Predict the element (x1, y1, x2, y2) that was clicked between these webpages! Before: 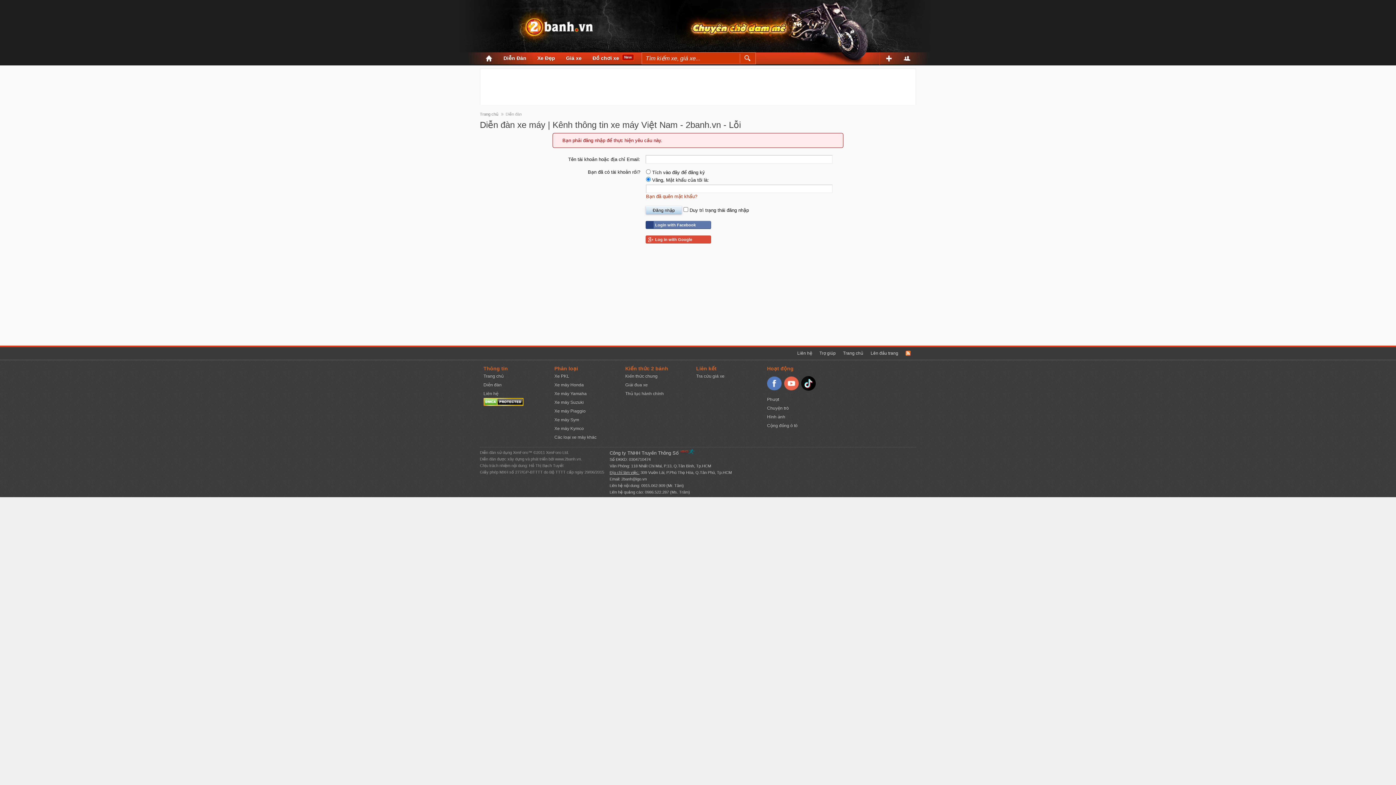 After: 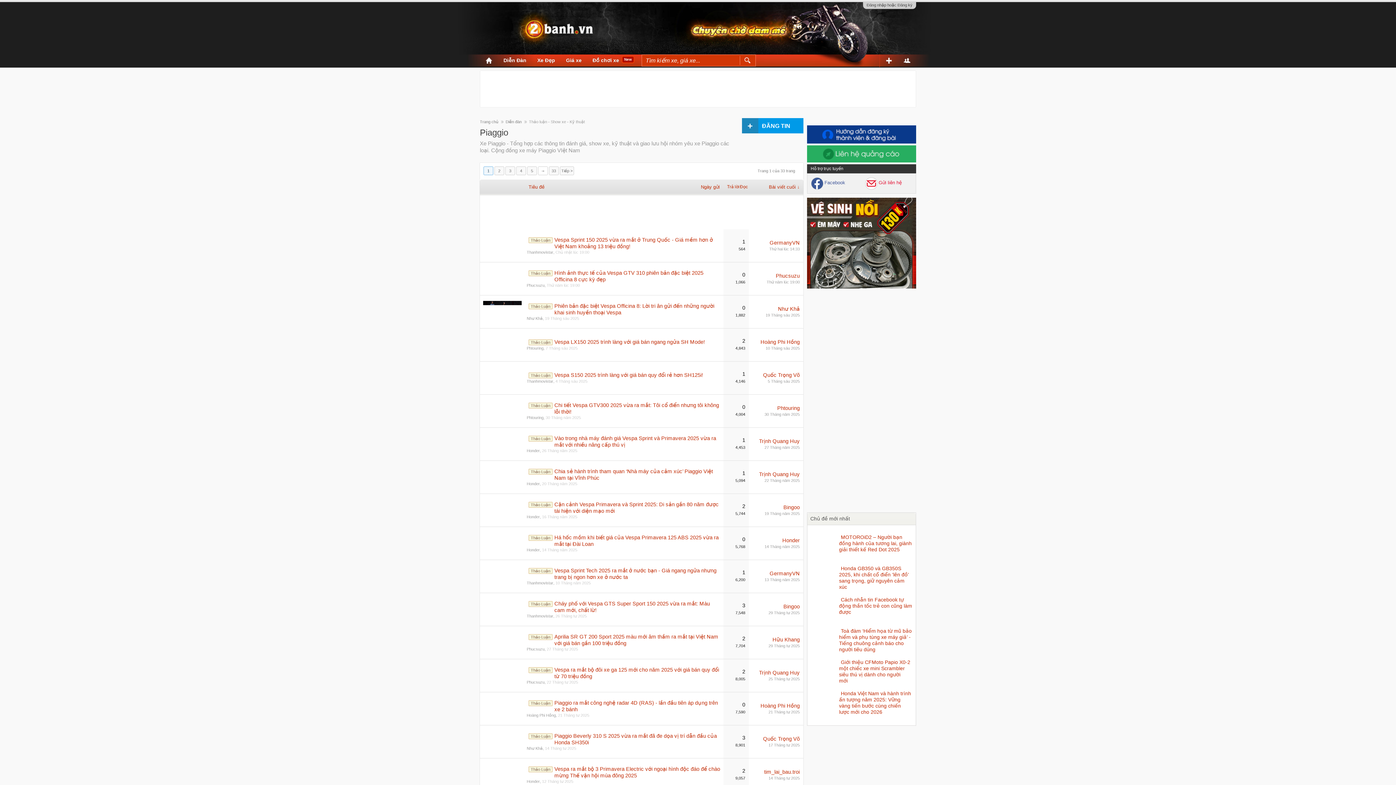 Action: label: Xe máy Piaggio bbox: (554, 408, 585, 413)